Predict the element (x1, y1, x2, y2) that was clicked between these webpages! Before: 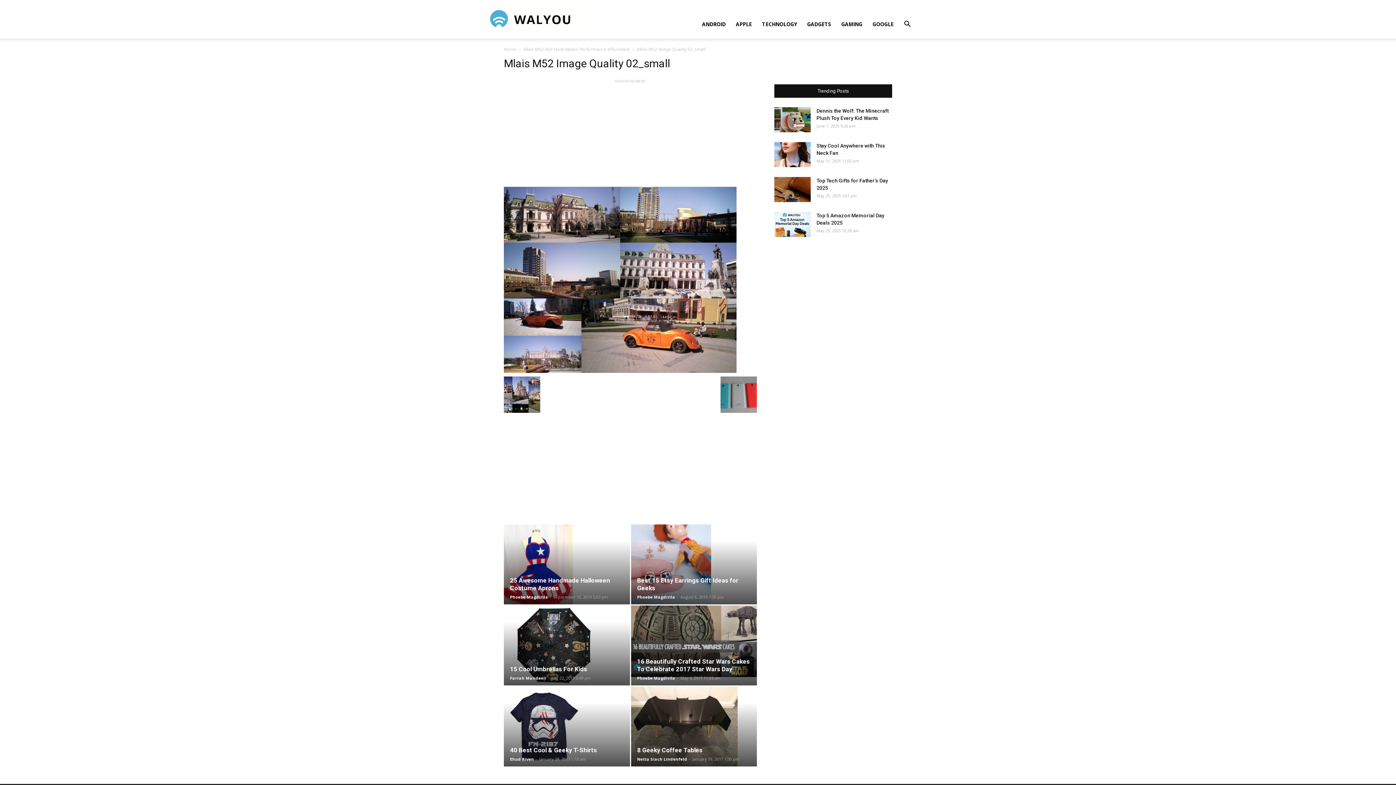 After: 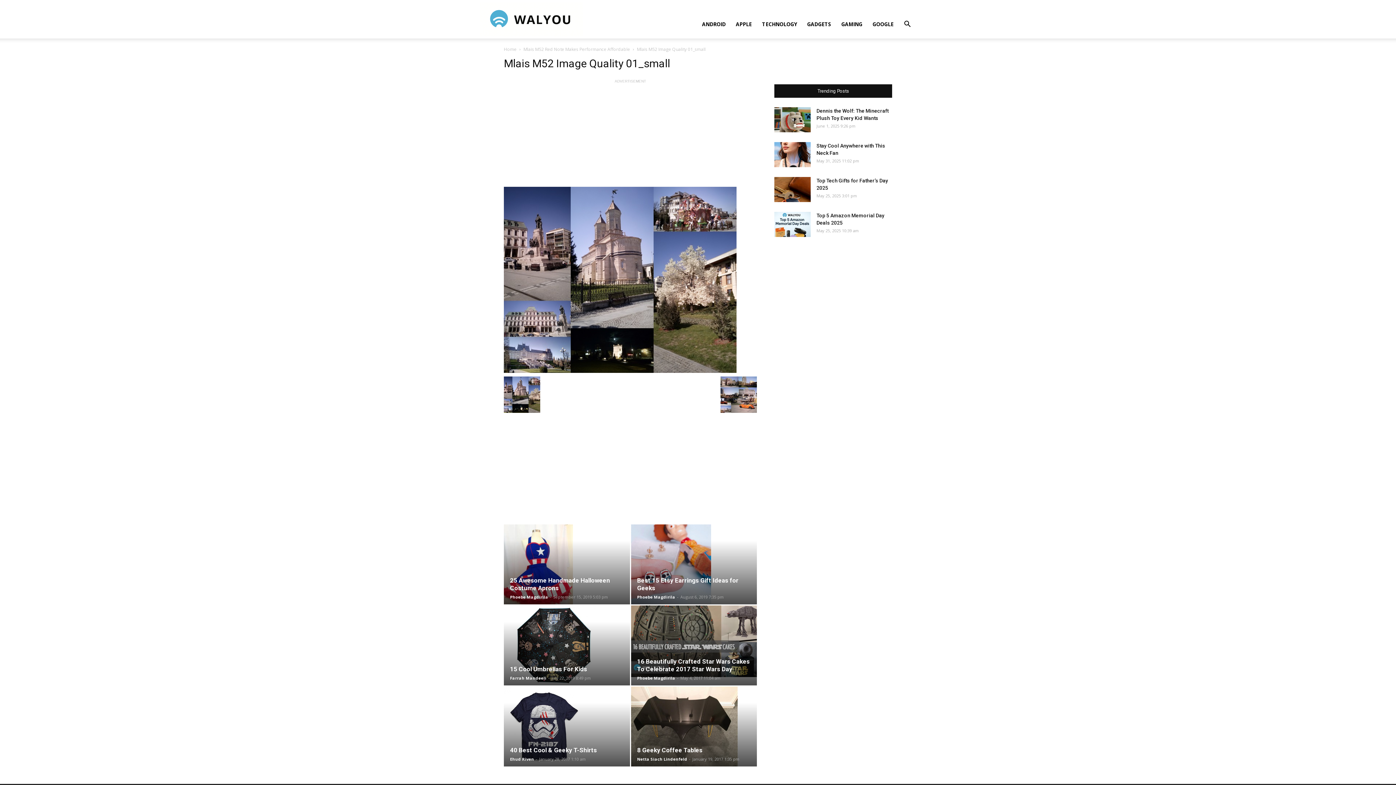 Action: bbox: (504, 408, 540, 414)